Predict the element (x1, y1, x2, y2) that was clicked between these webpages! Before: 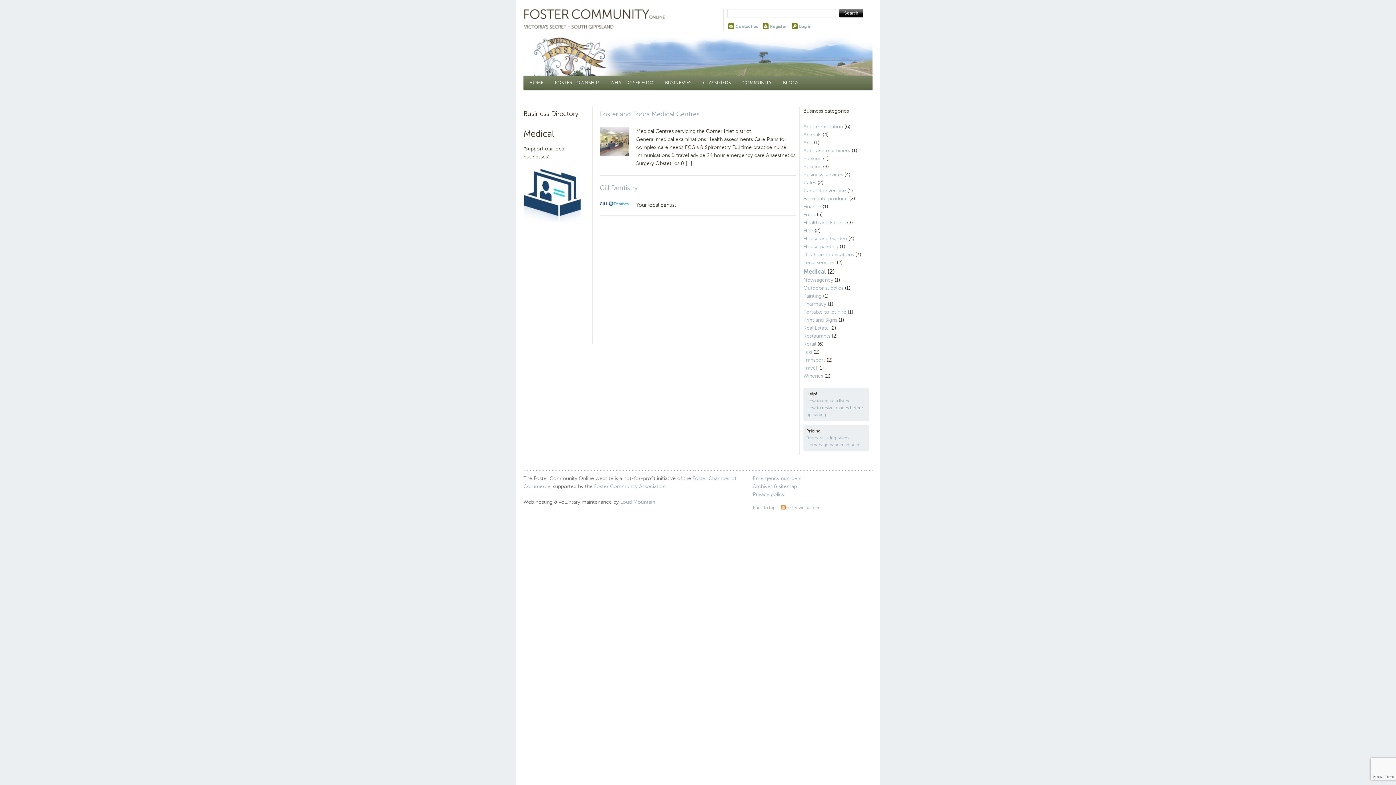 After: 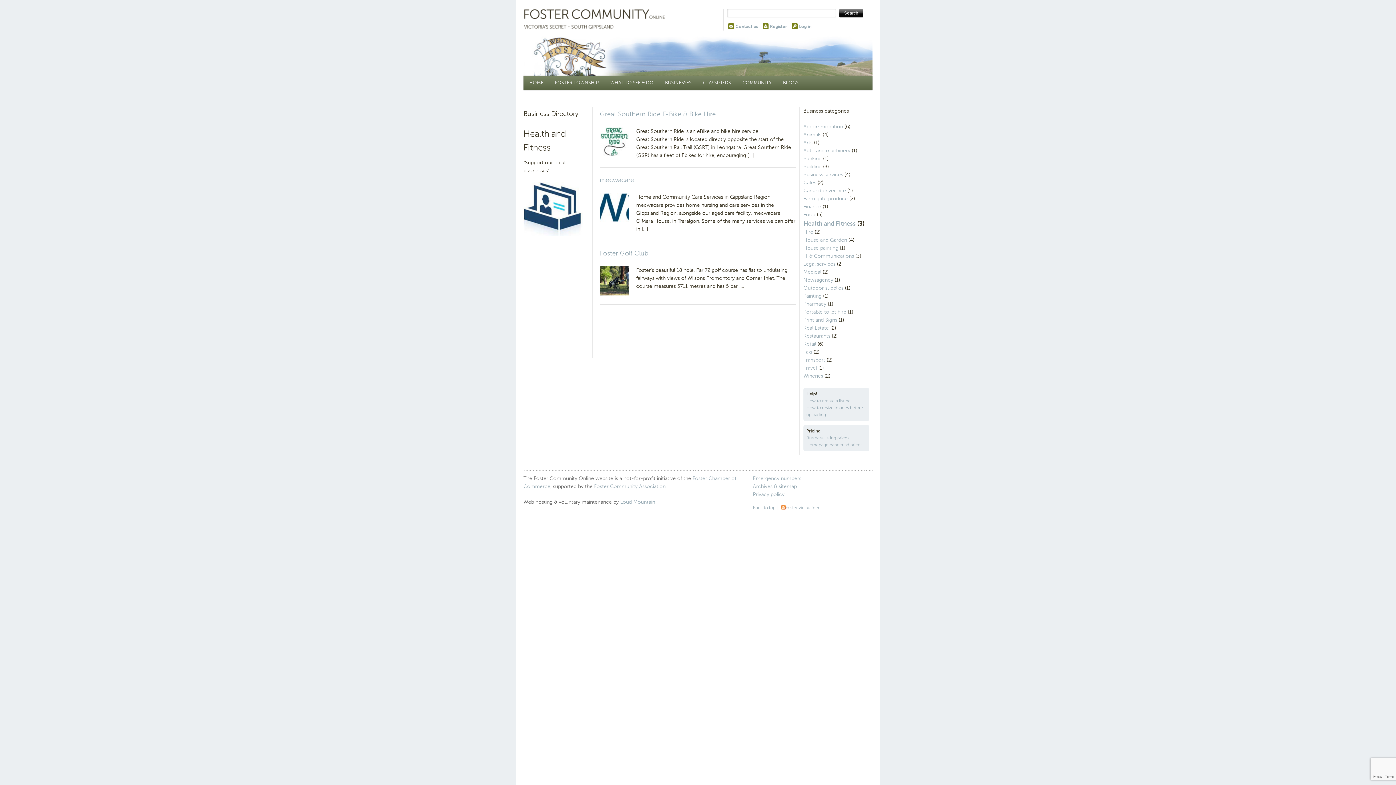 Action: label: Health and Fitness bbox: (803, 219, 845, 225)